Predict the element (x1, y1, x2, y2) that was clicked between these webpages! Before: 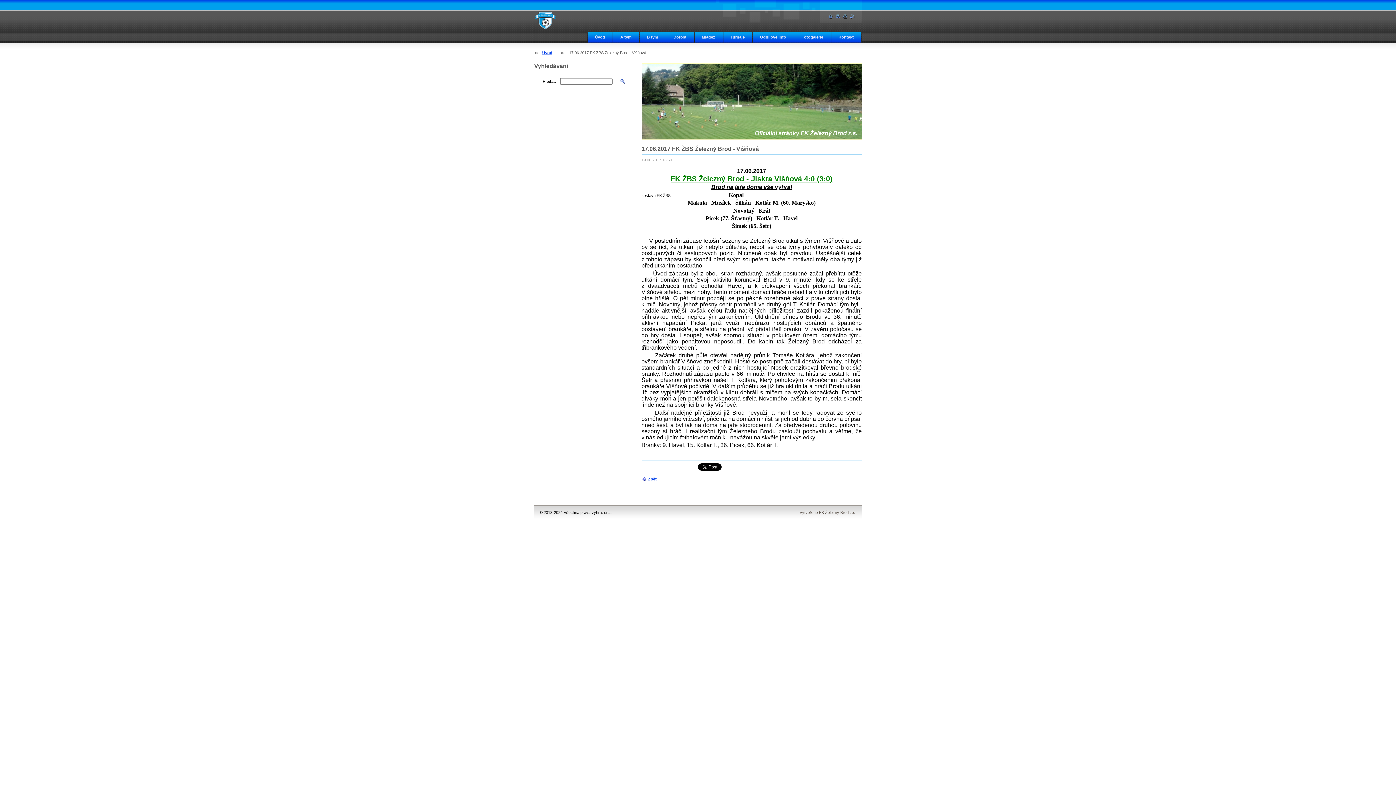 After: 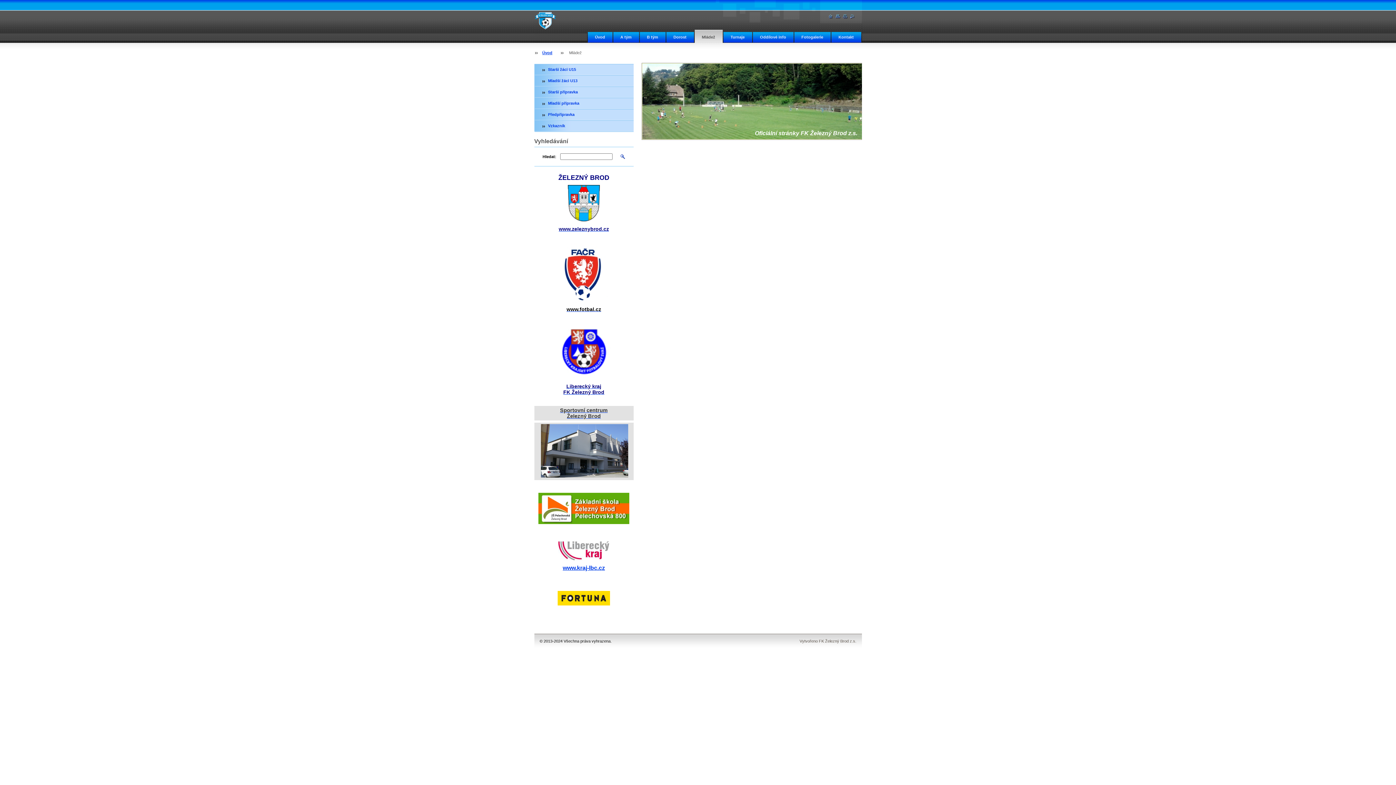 Action: bbox: (694, 29, 722, 42) label: Mládež